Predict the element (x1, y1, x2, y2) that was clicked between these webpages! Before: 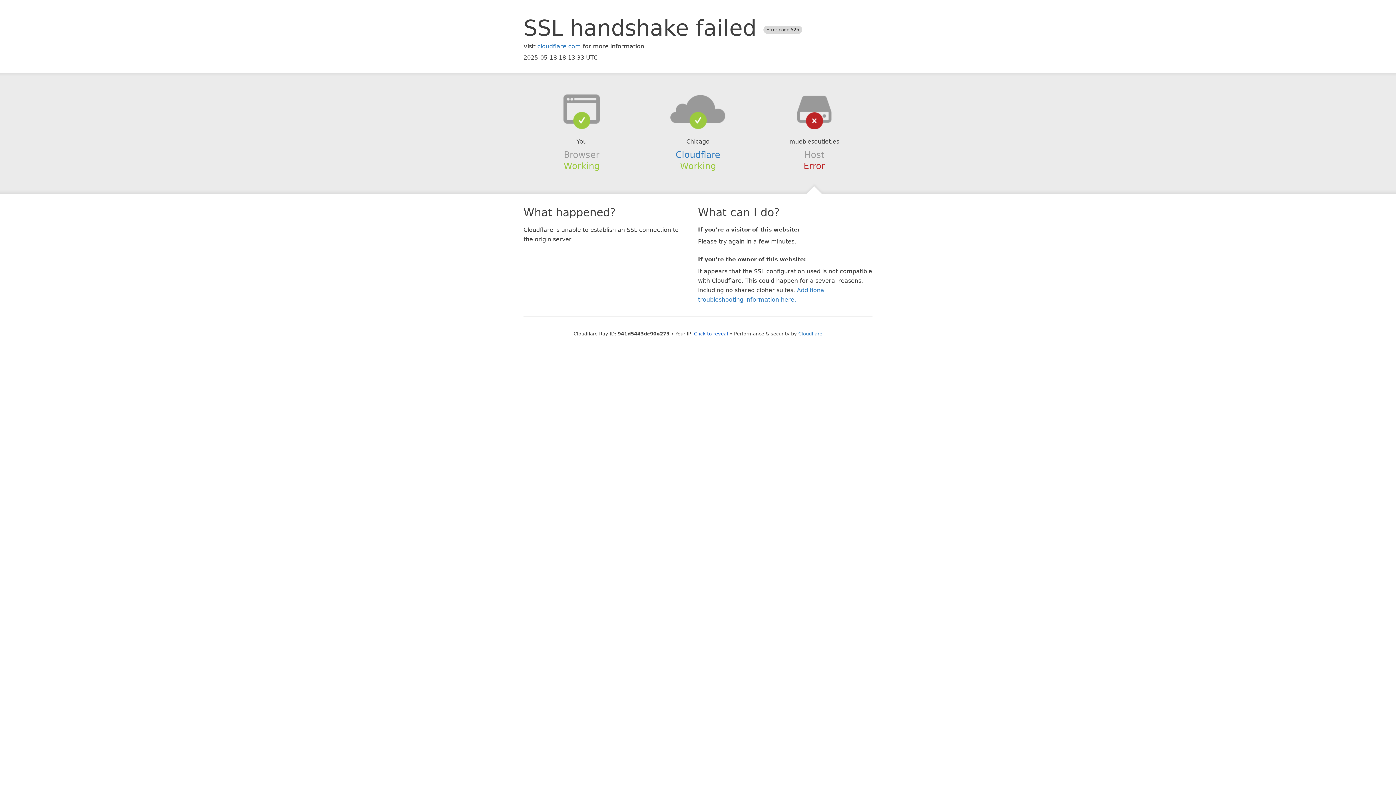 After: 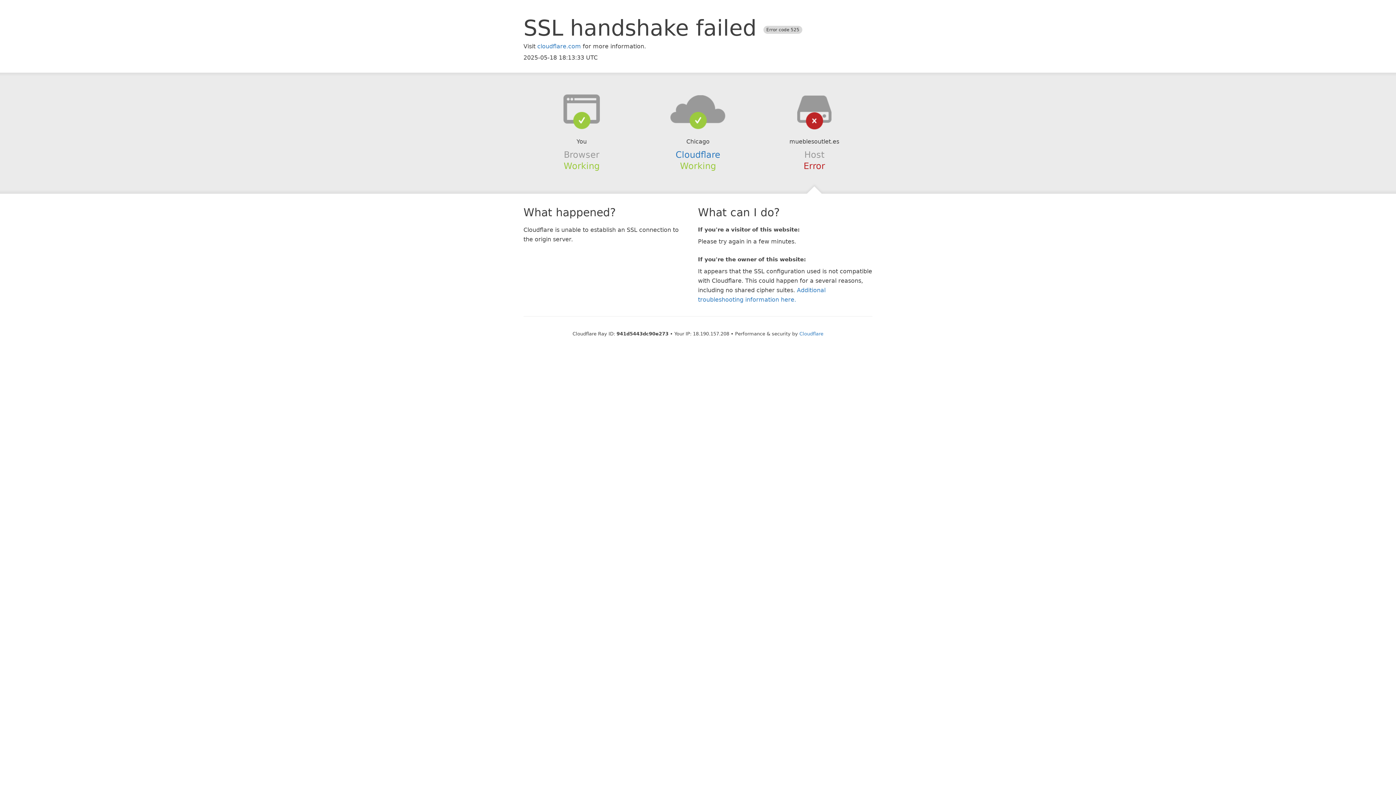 Action: bbox: (694, 331, 728, 336) label: Click to reveal